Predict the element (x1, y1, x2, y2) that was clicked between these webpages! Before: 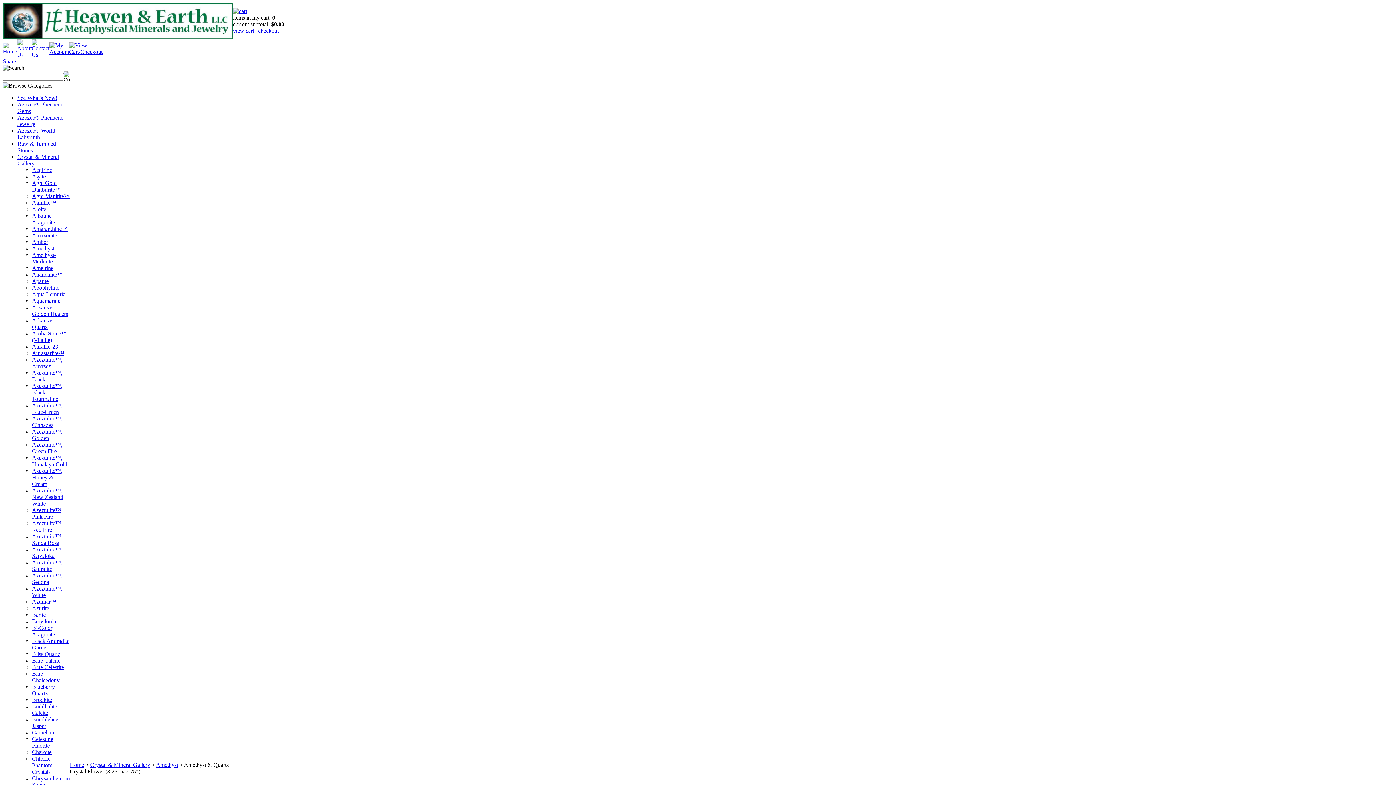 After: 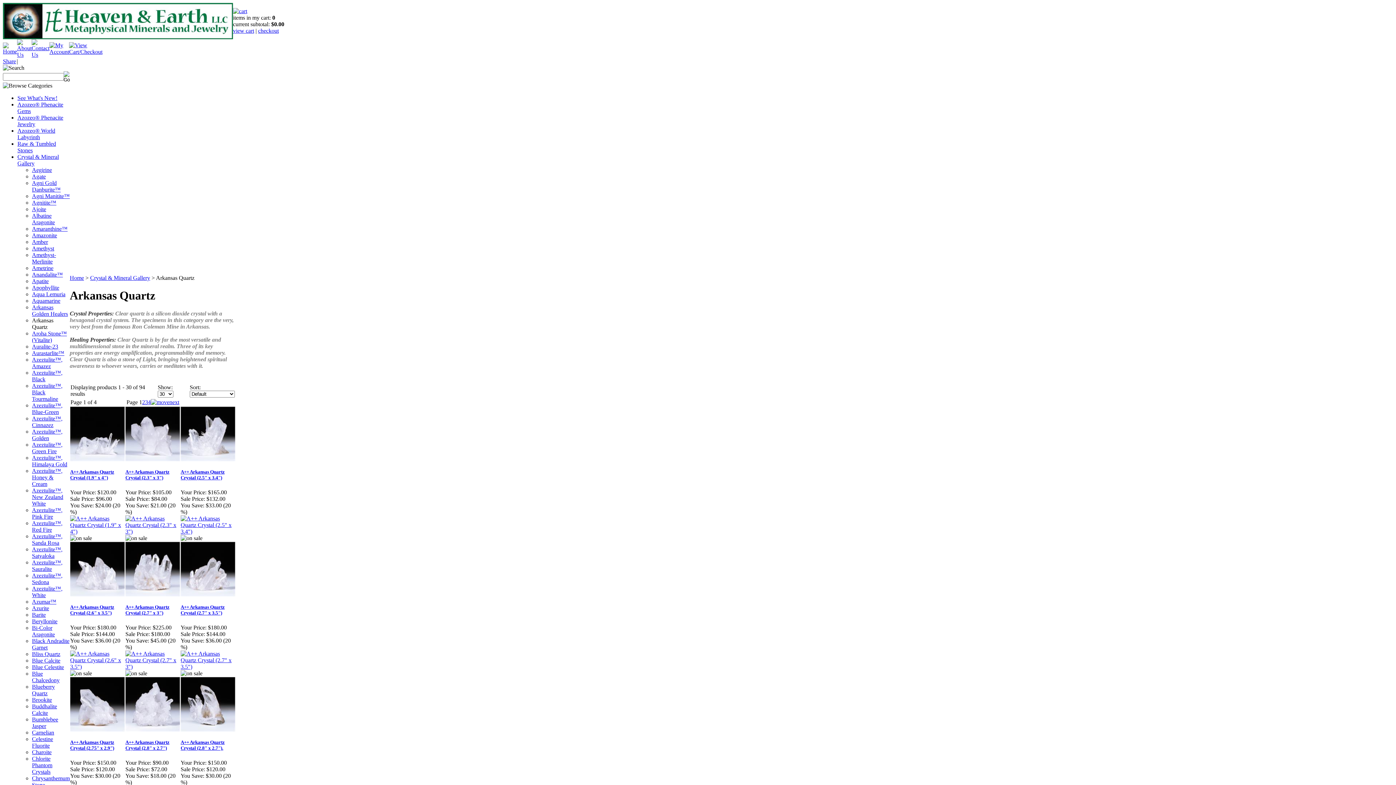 Action: label: Arkansas Quartz bbox: (32, 317, 53, 330)